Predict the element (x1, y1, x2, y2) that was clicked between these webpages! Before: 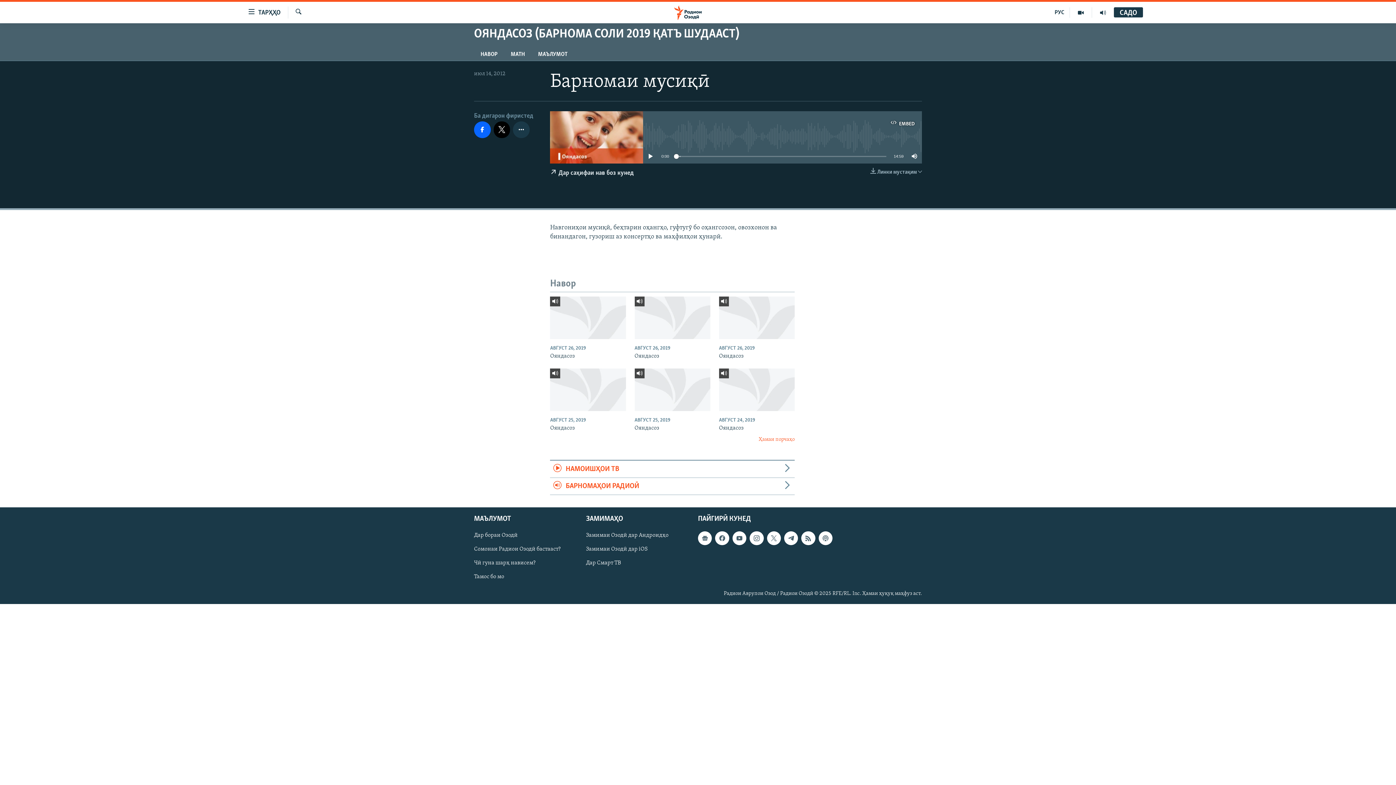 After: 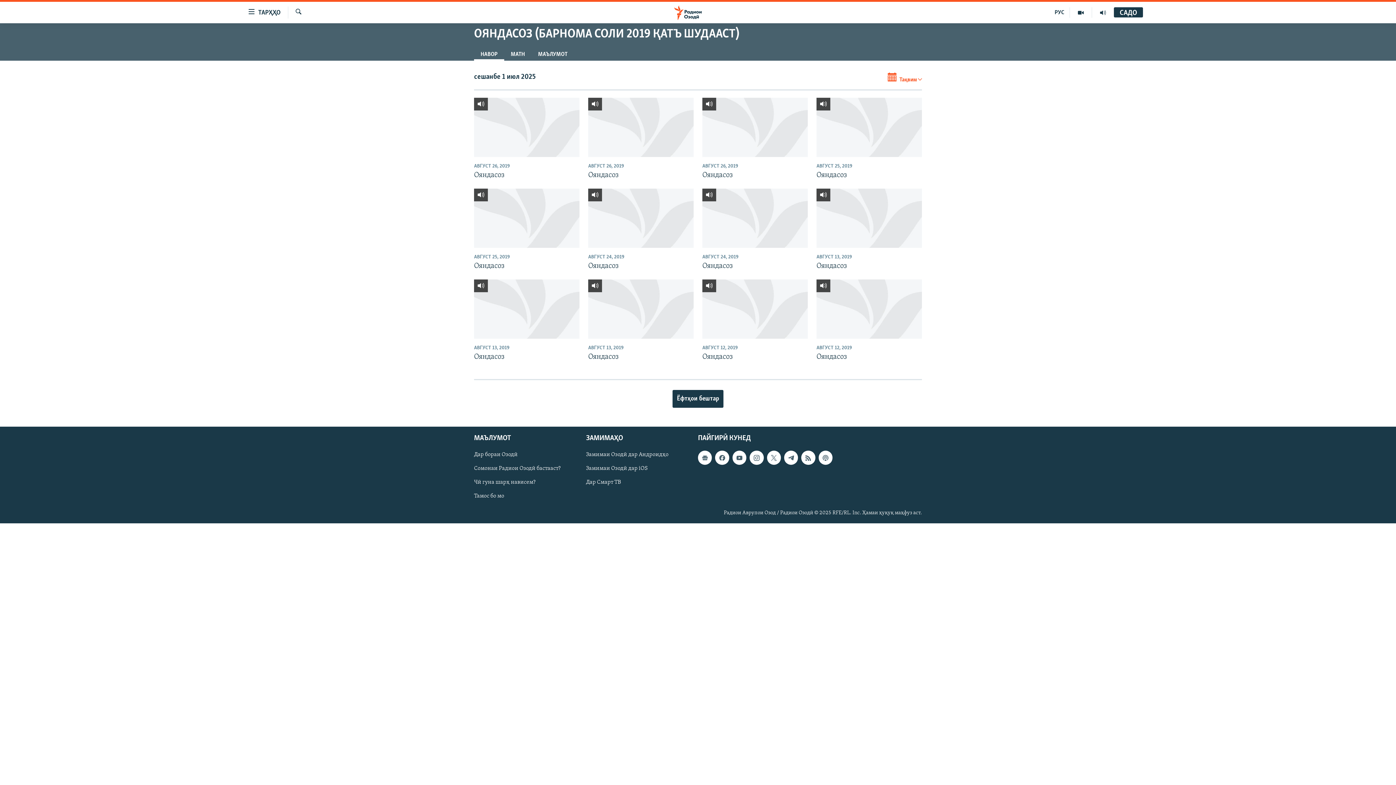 Action: bbox: (474, 23, 739, 42) label: ОЯНДАСОЗ (БАРНОМА СОЛИ 2019 ҚАТЪ ШУДААСТ)